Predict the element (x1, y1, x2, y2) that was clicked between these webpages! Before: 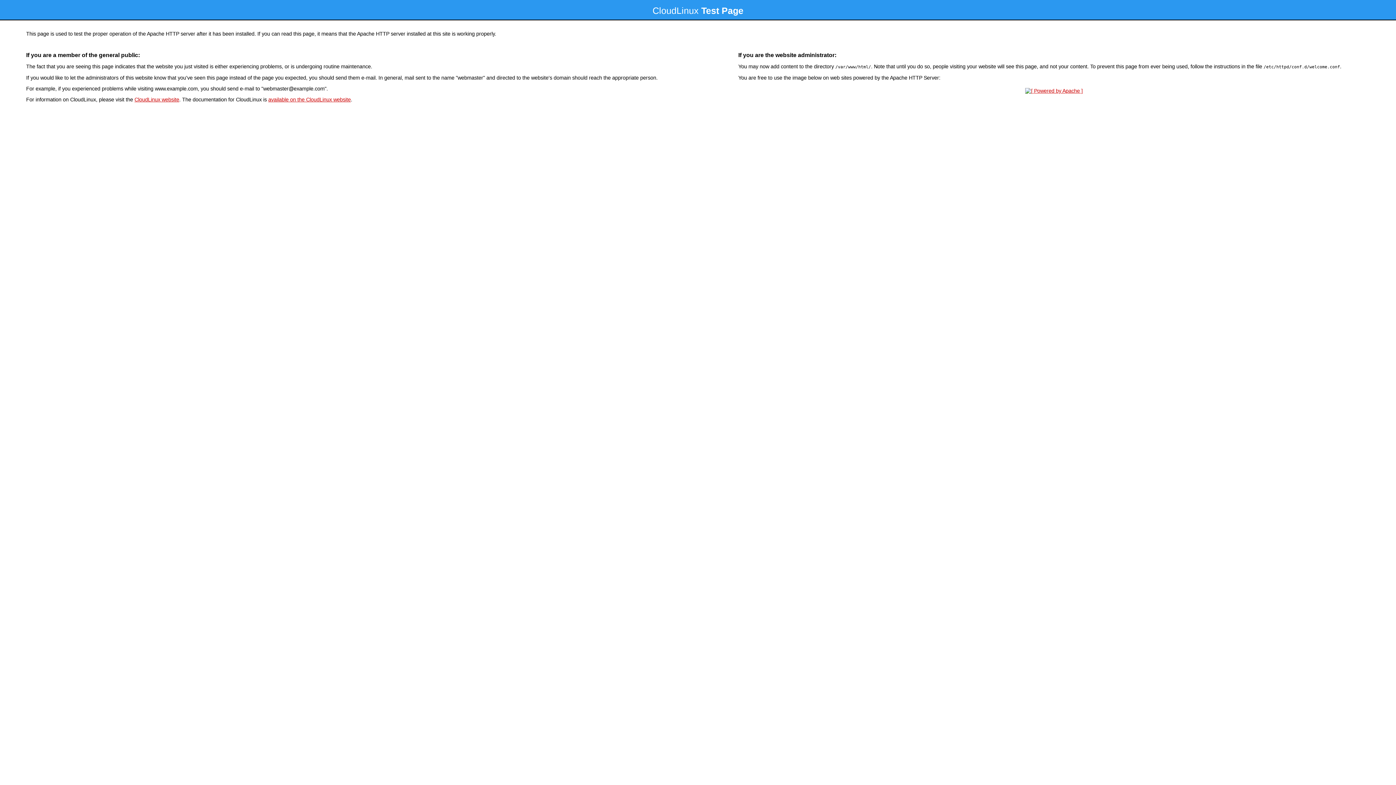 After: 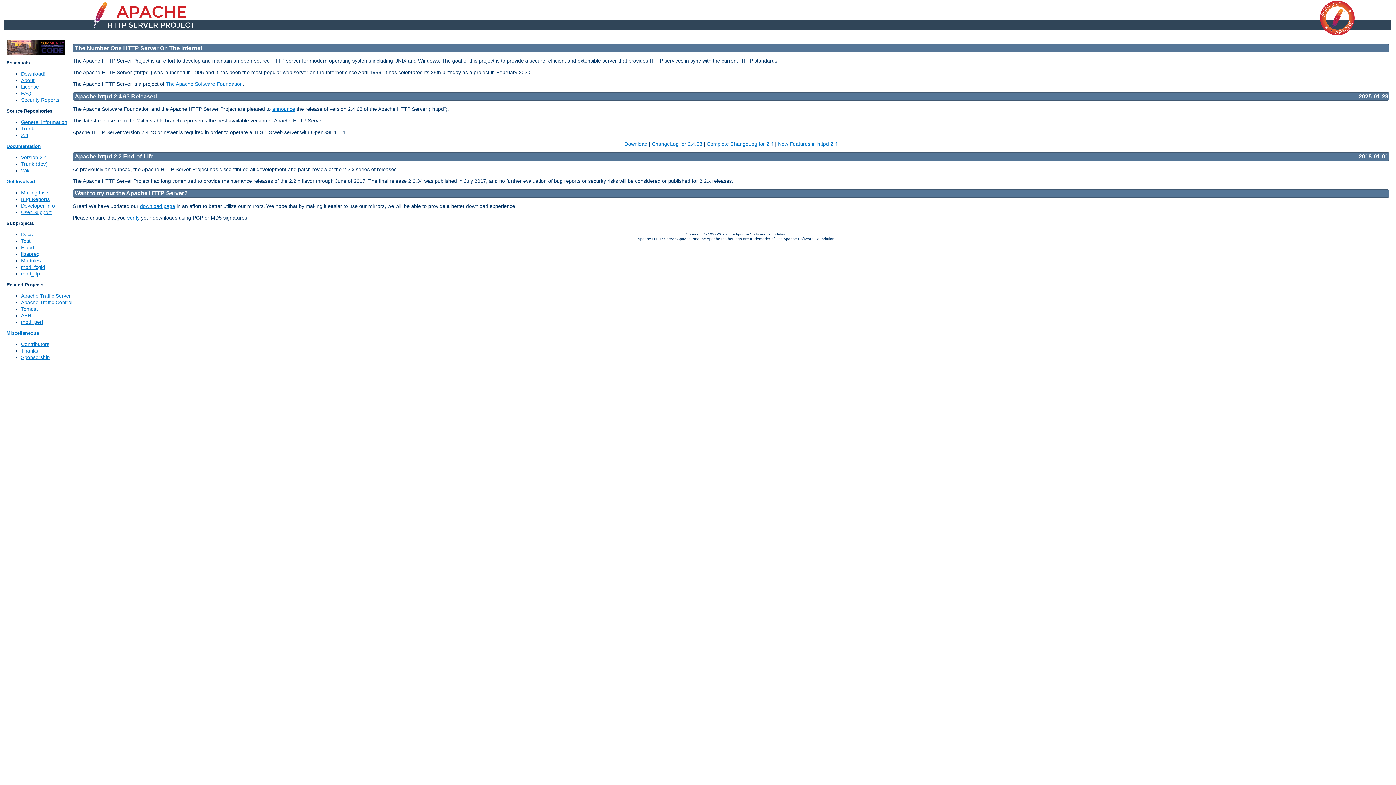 Action: bbox: (1023, 88, 1085, 93)